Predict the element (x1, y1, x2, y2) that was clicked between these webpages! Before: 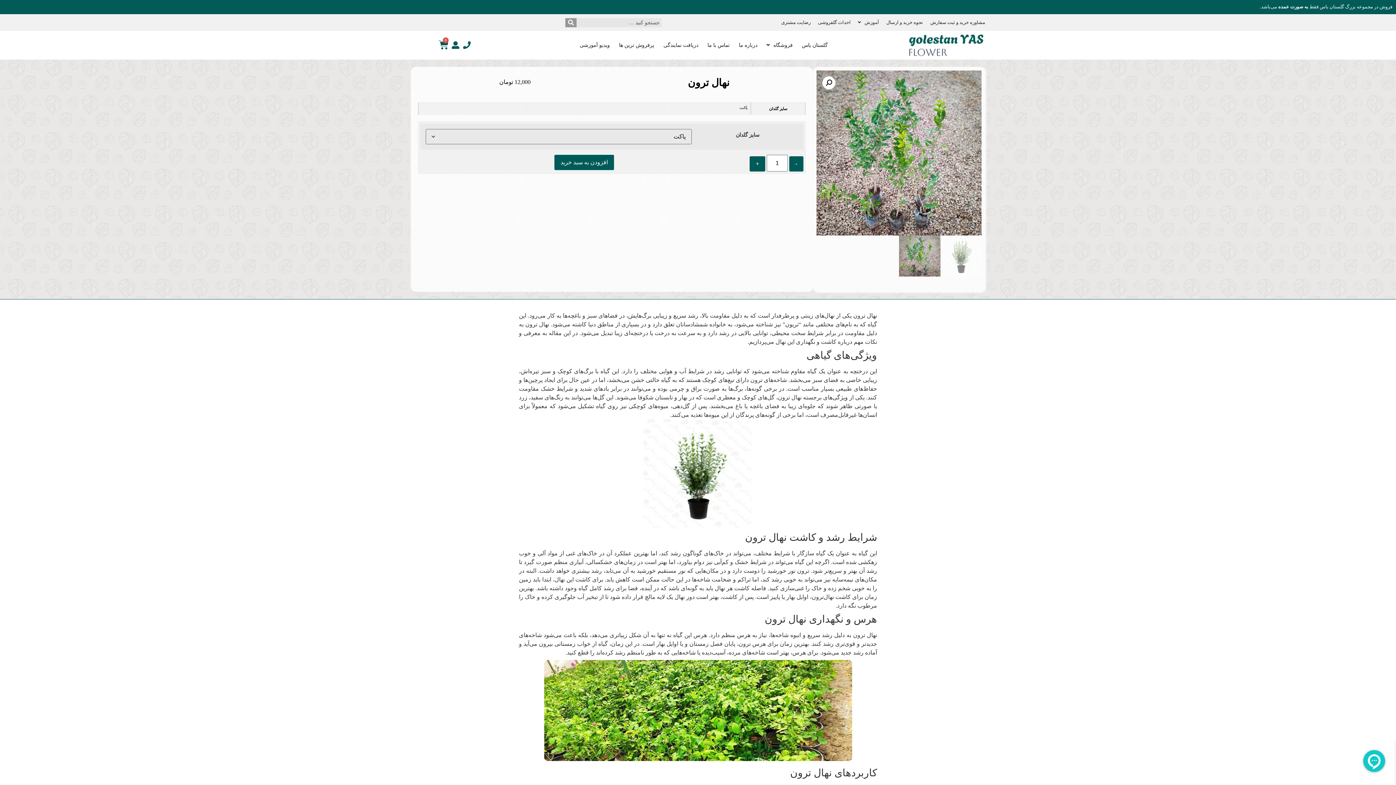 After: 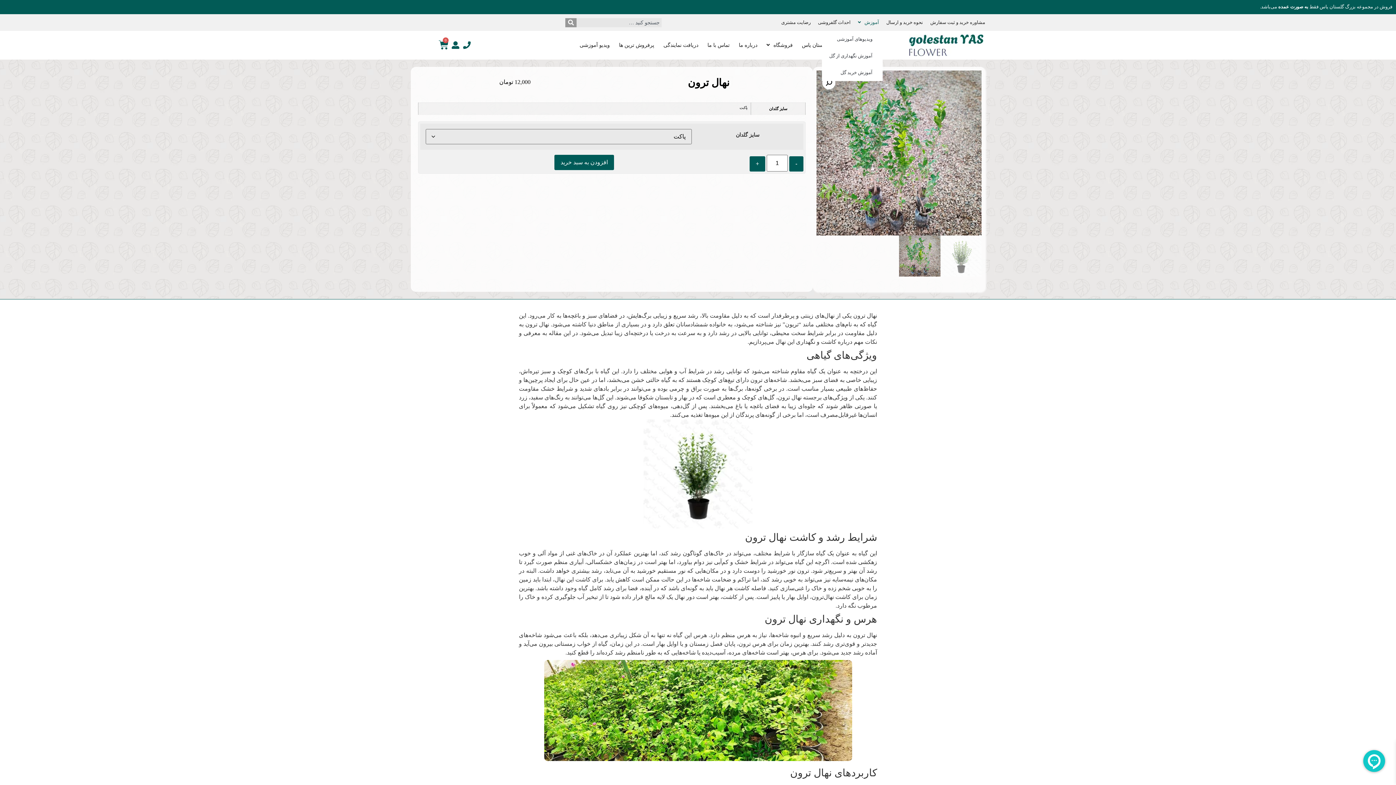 Action: bbox: (854, 14, 882, 30) label: آموزش